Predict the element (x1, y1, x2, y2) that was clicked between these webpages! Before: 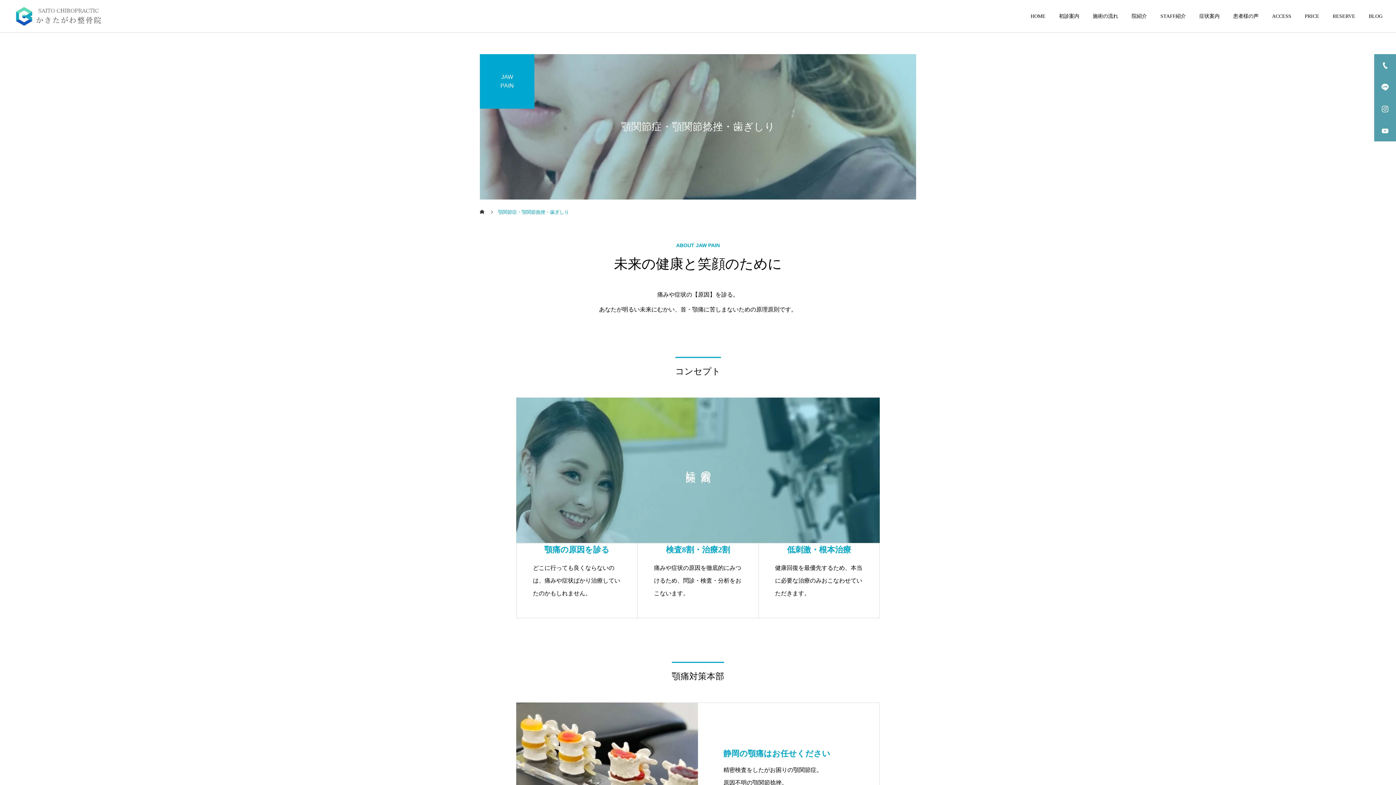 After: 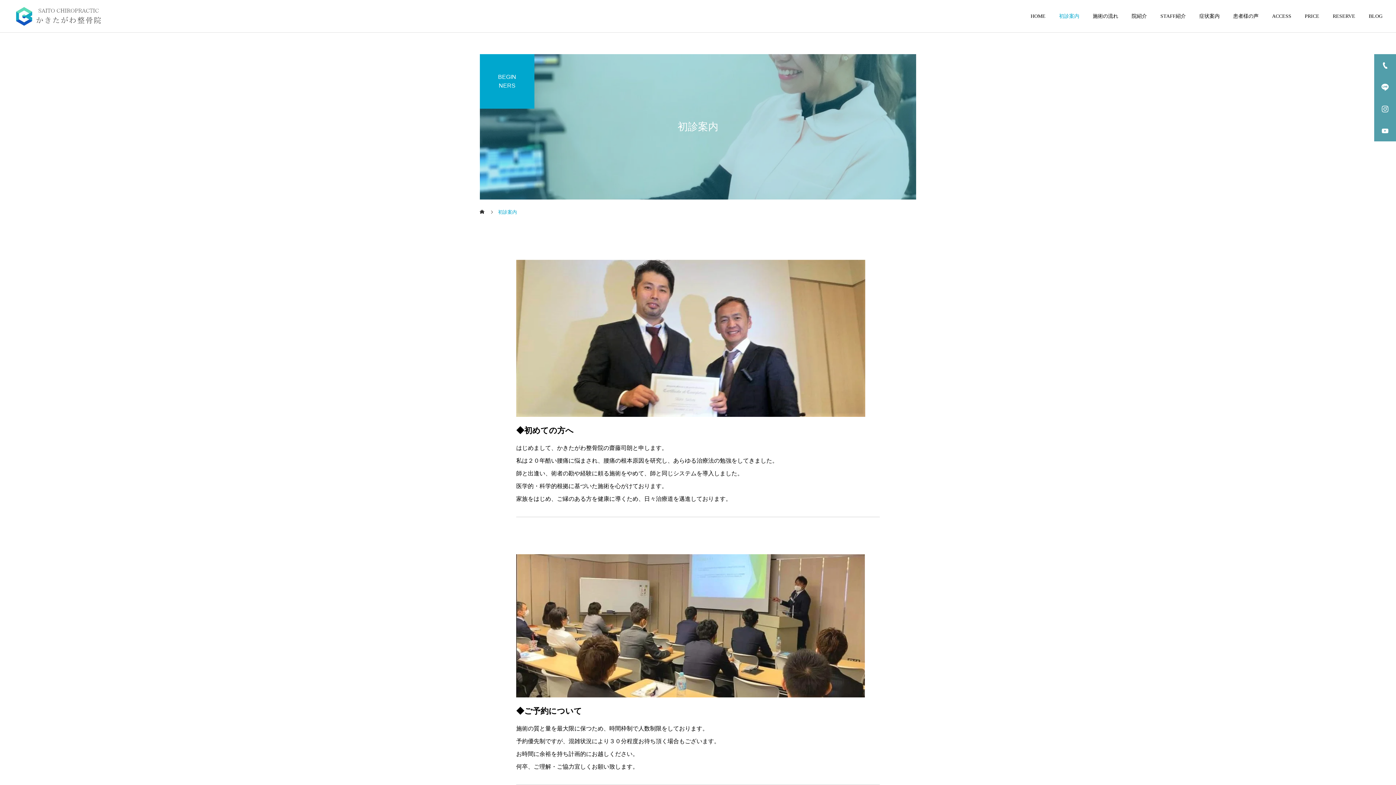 Action: bbox: (1045, 0, 1079, 32) label: 初診案内